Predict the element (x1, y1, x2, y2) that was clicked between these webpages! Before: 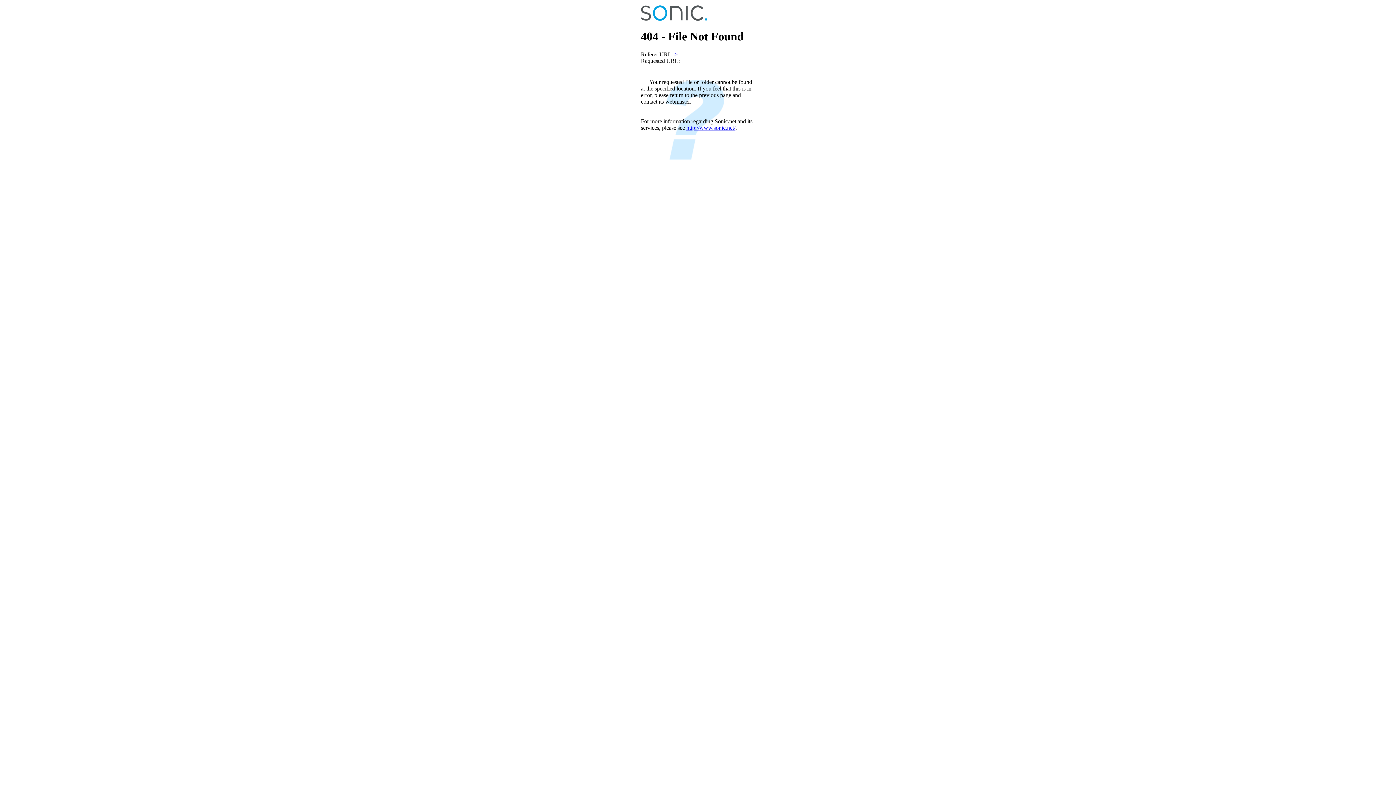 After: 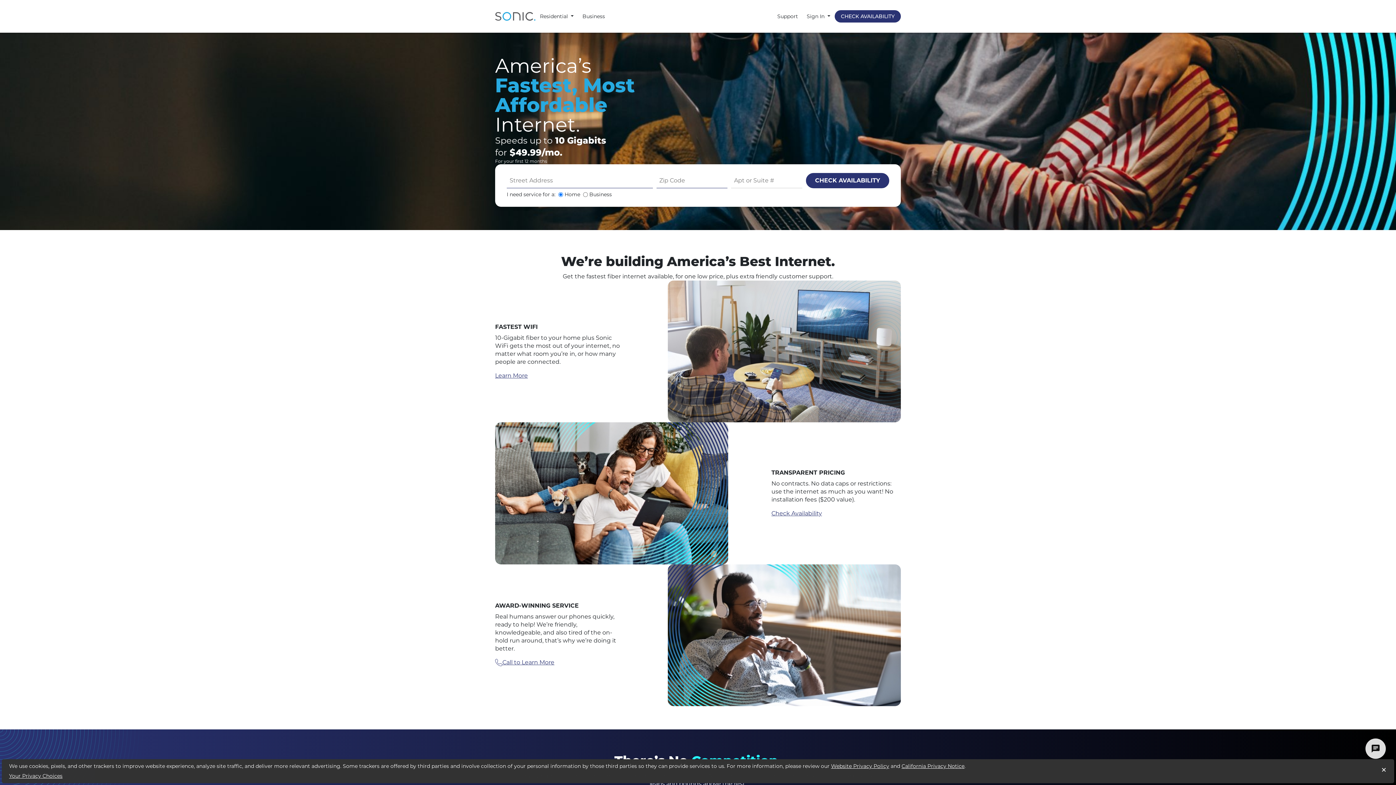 Action: label: http://www.sonic.net/ bbox: (686, 124, 735, 130)